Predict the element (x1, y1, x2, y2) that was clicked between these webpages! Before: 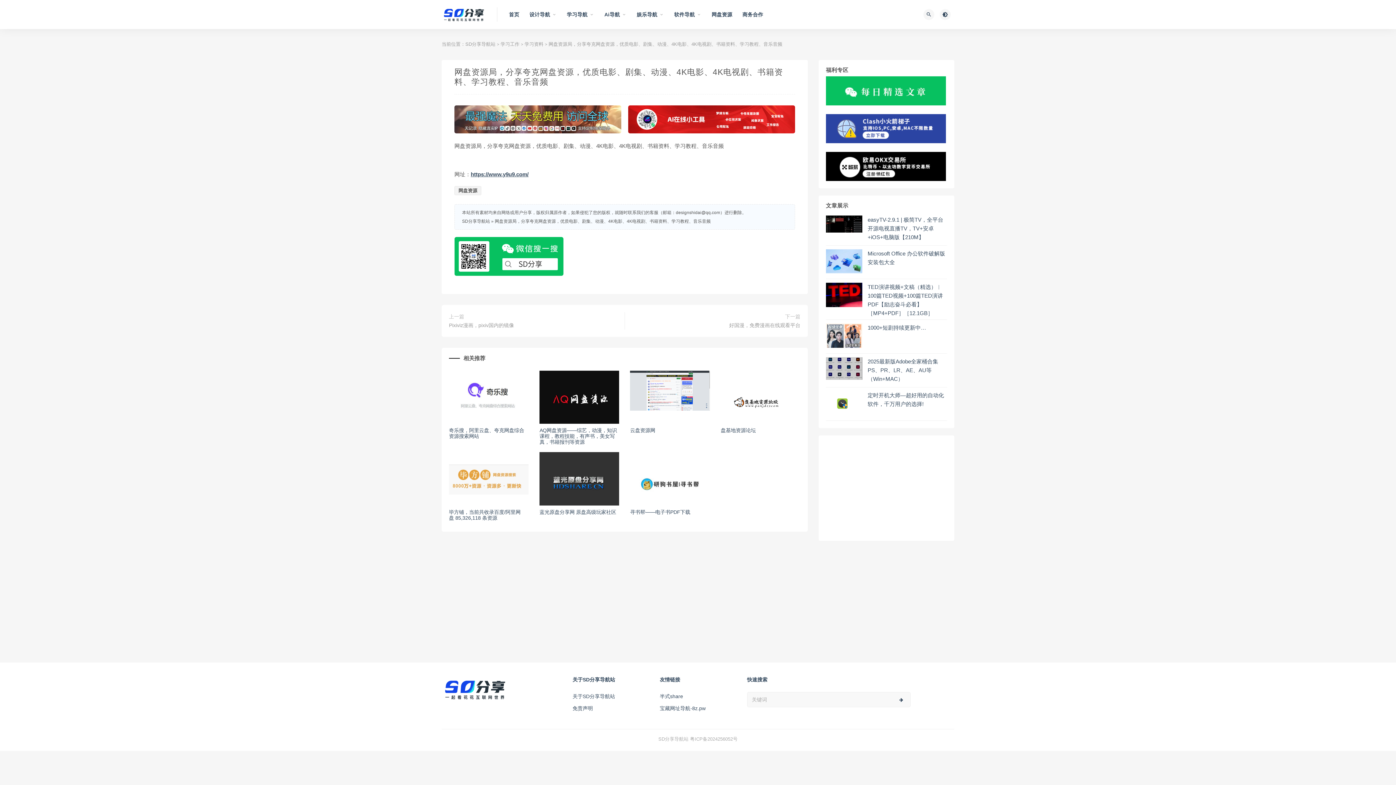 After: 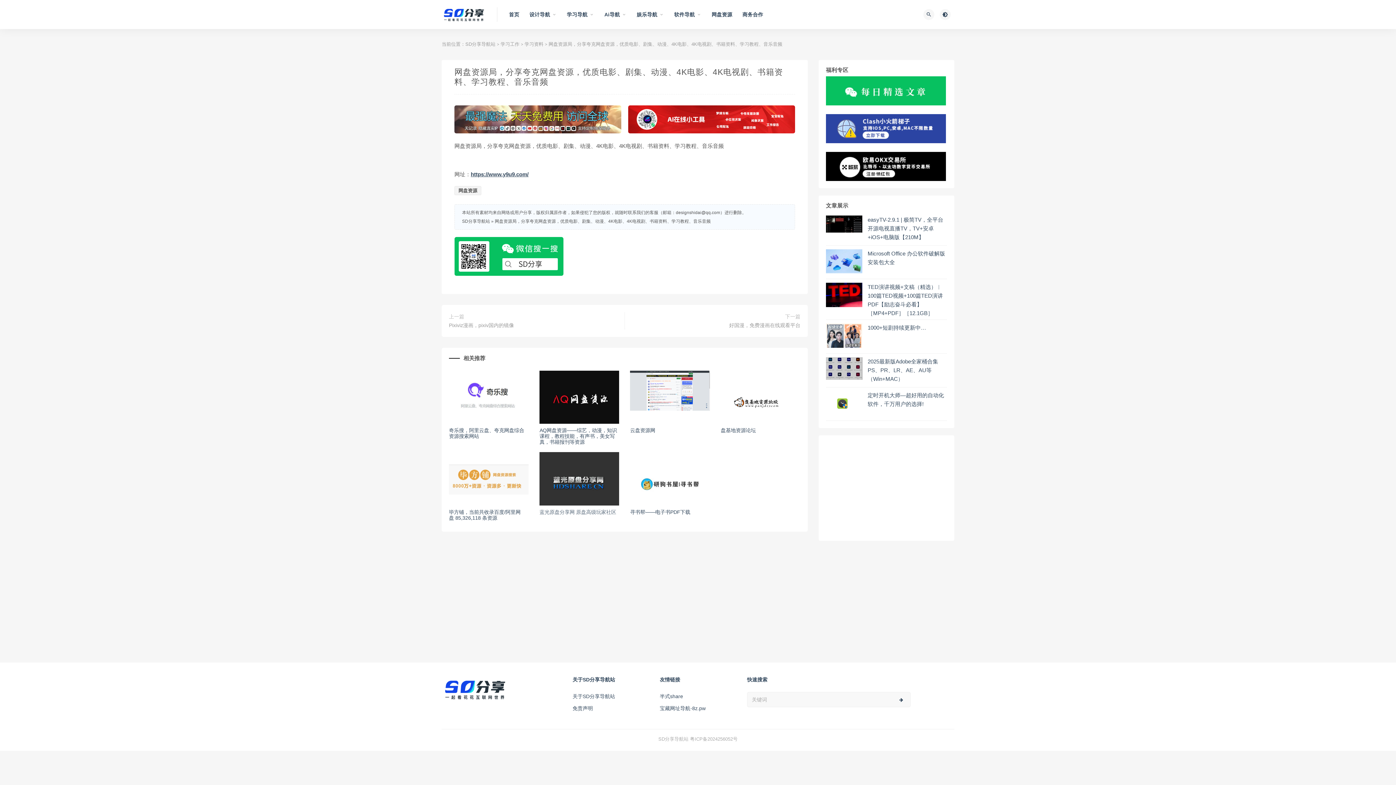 Action: label: 蓝光原盘分享网 原盘高级玩家社区 bbox: (539, 509, 616, 515)